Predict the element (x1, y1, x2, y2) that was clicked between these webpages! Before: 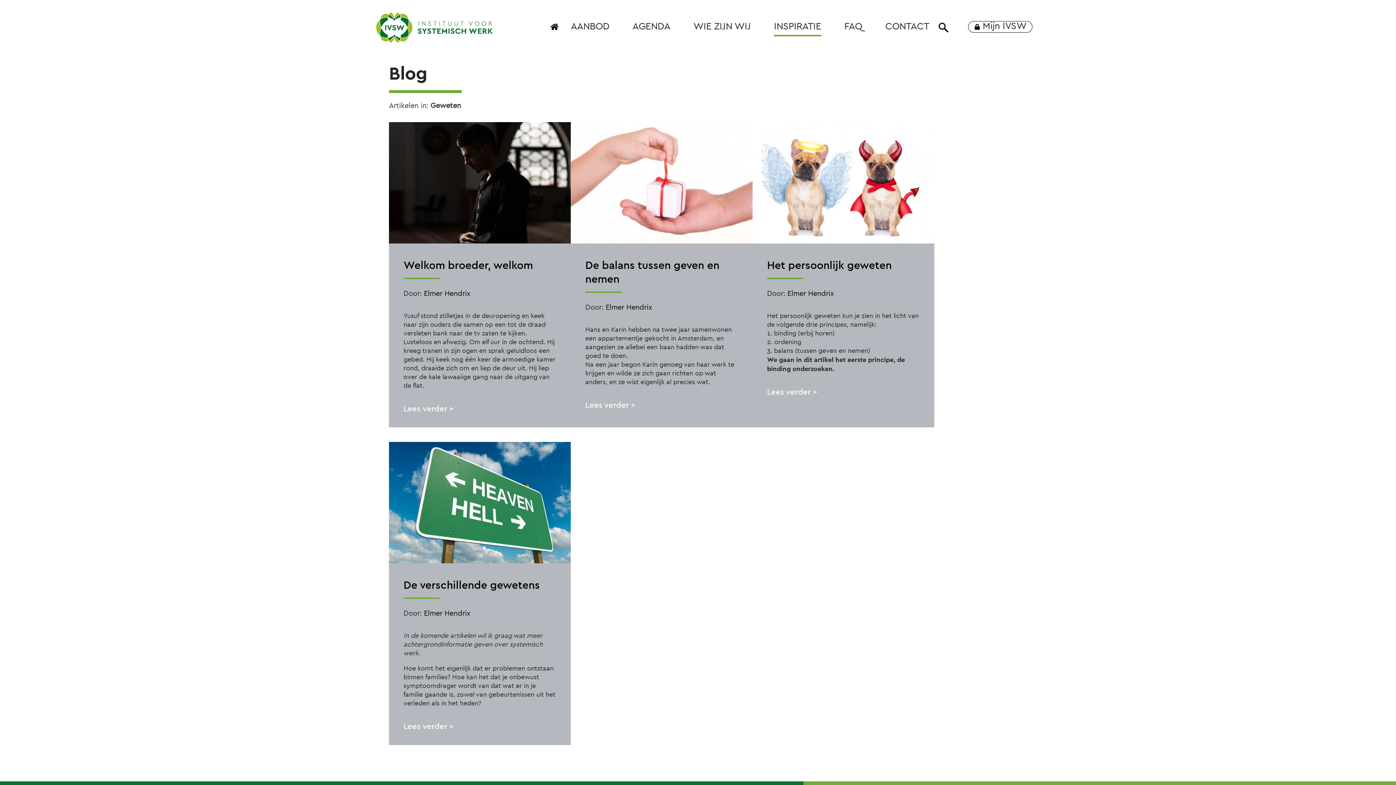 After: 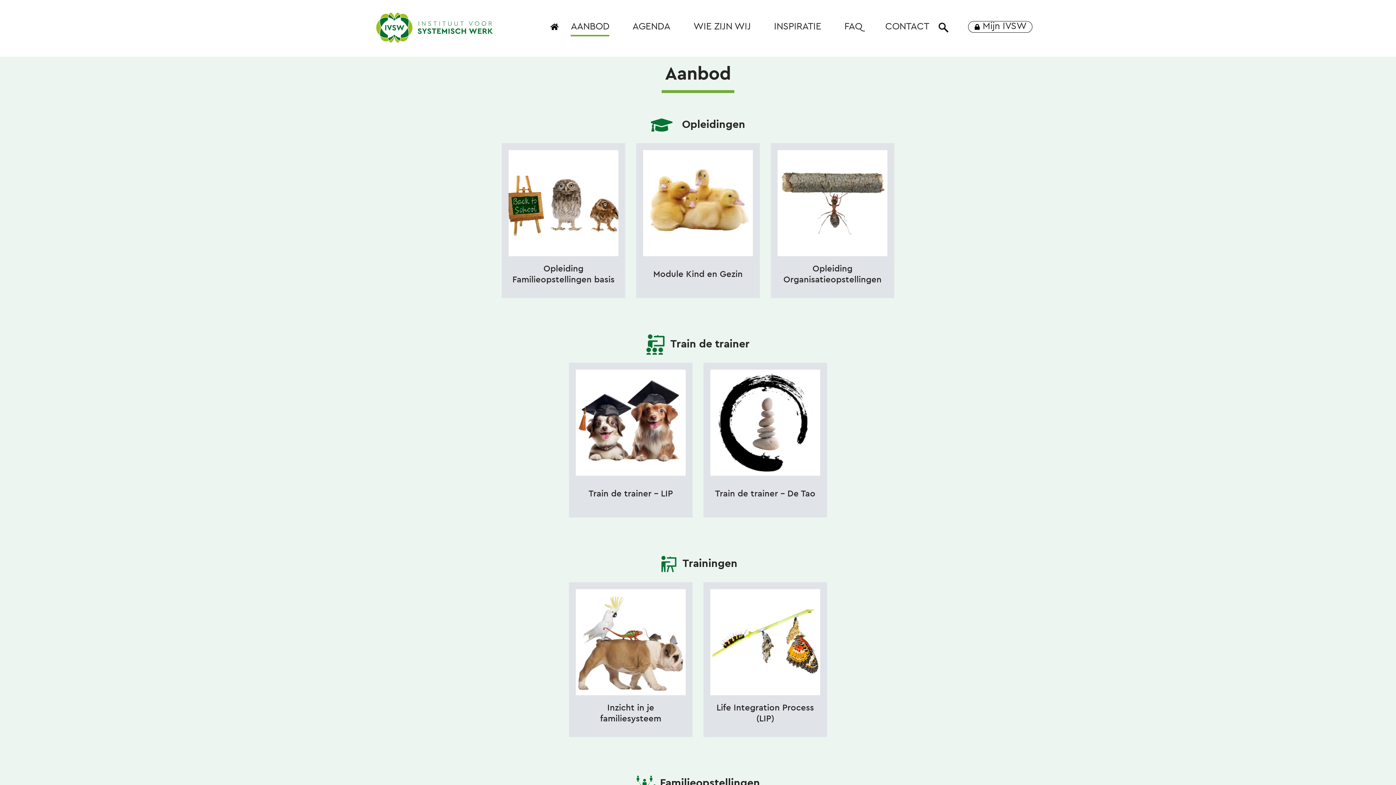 Action: bbox: (570, 20, 609, 34) label: AANBOD